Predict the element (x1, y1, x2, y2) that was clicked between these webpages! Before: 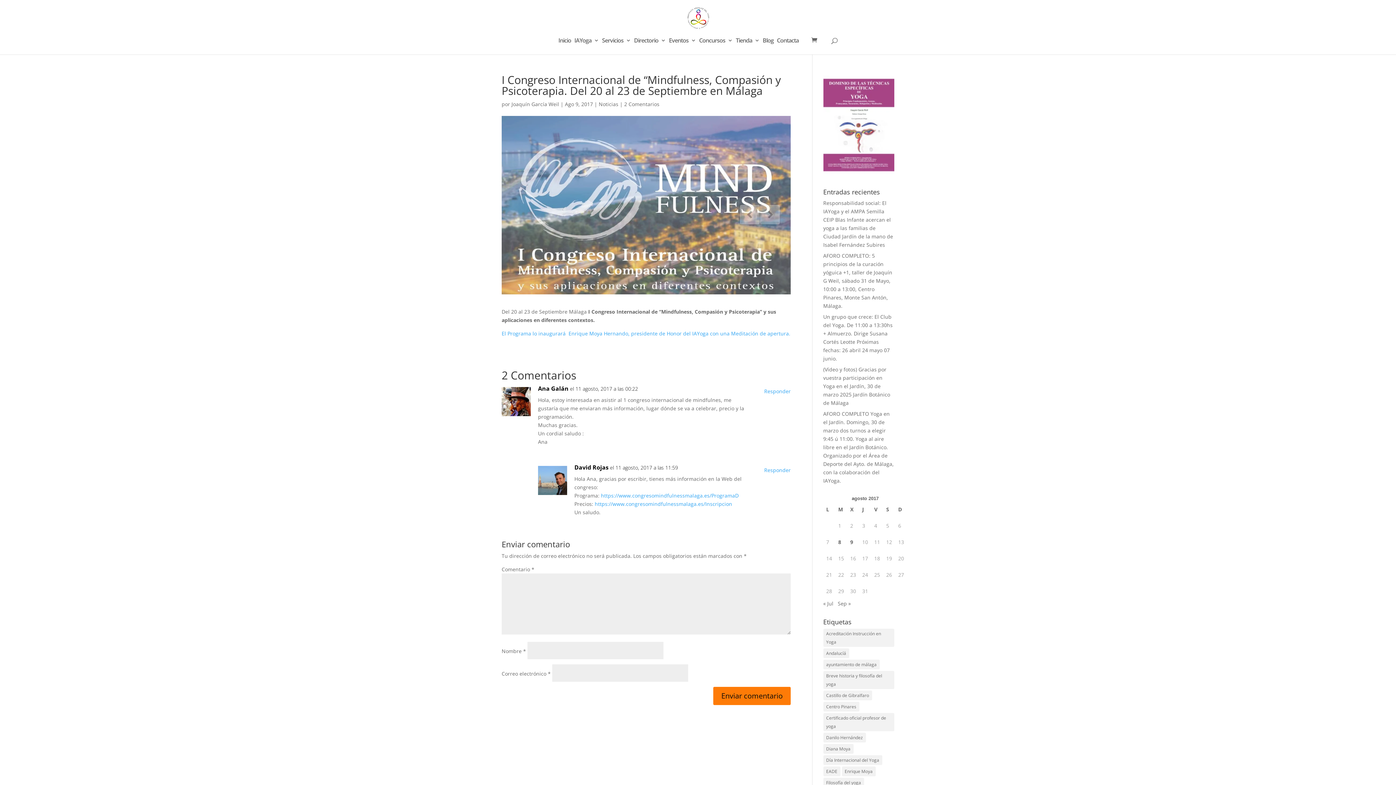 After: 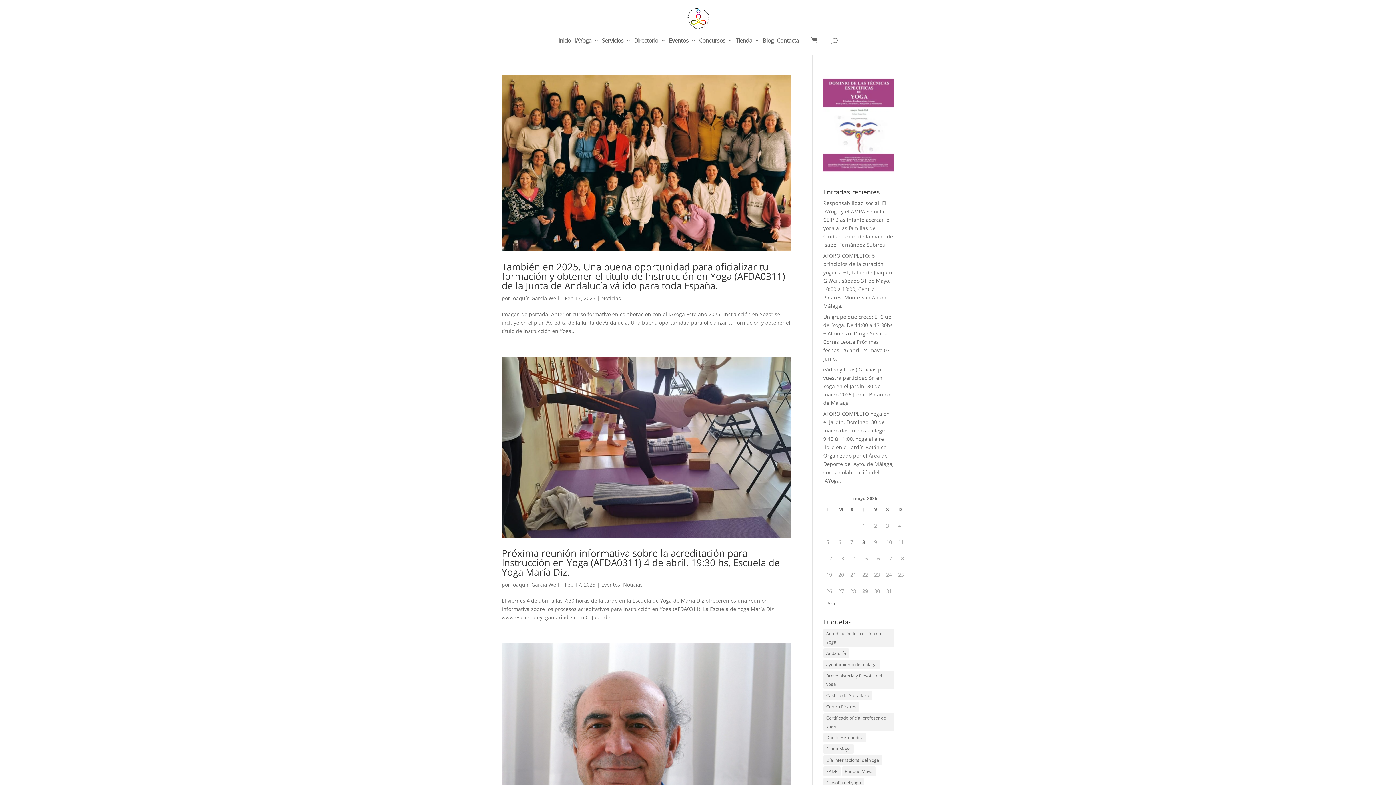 Action: label: Diana Moya (11 elementos) bbox: (823, 744, 853, 754)